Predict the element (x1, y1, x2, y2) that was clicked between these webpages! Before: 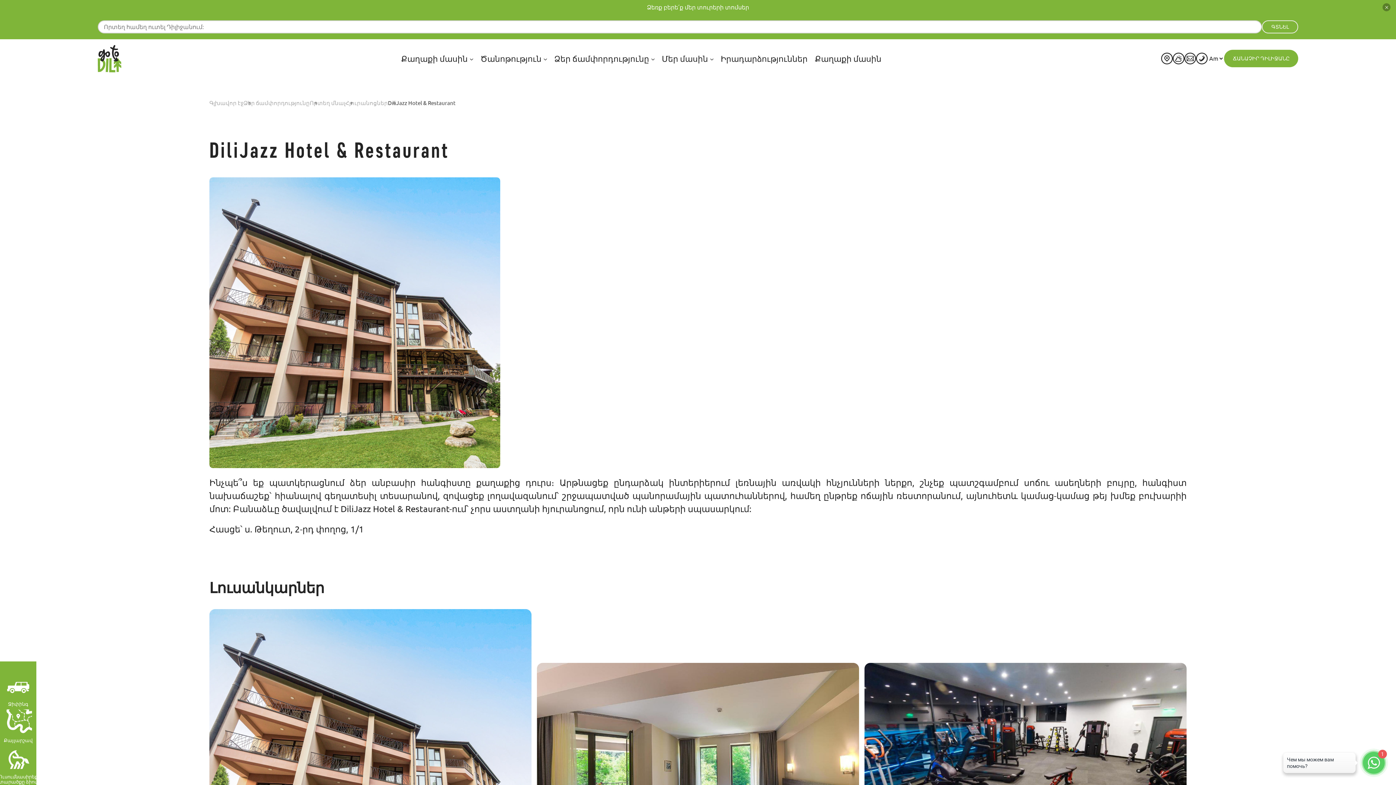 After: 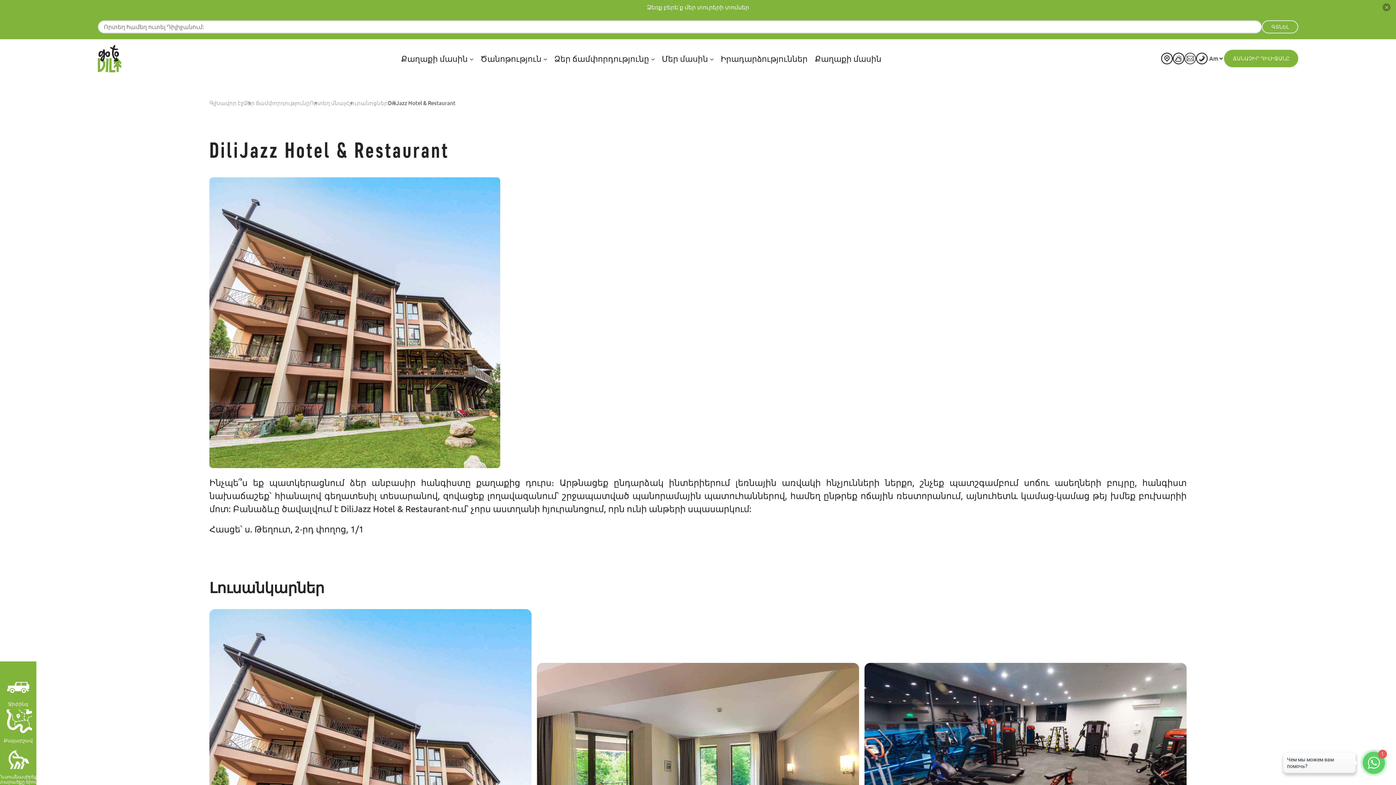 Action: bbox: (1184, 52, 1196, 64)